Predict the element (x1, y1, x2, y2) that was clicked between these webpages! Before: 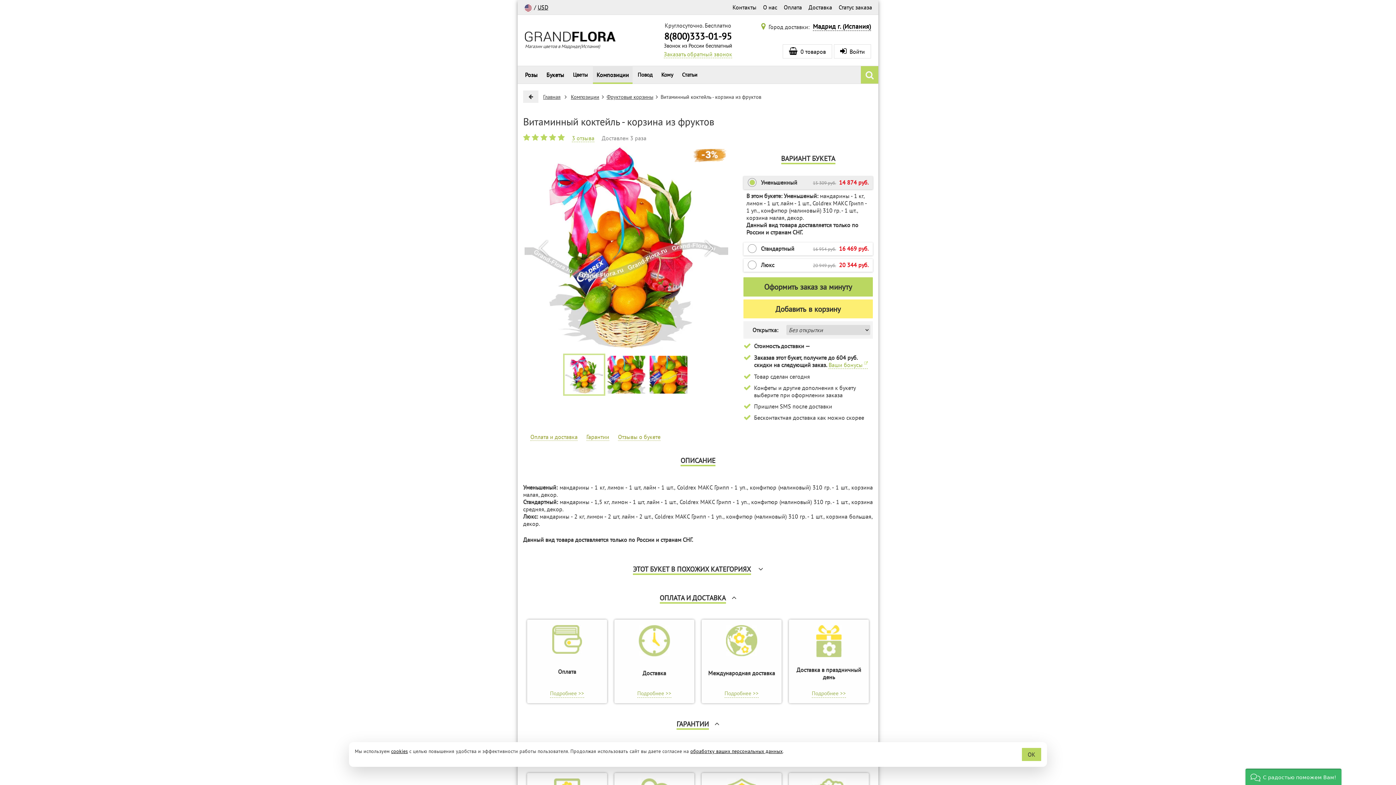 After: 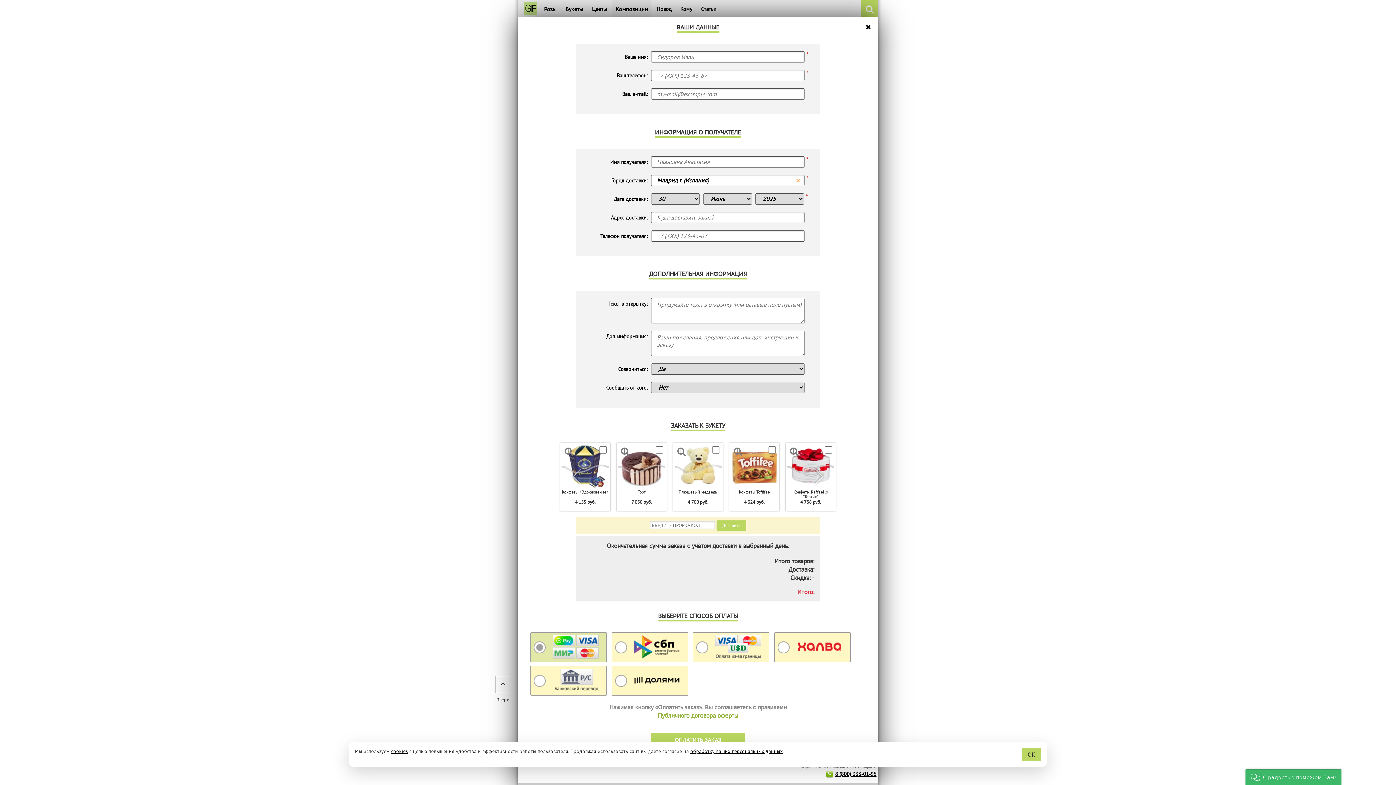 Action: bbox: (743, 277, 873, 296) label: Оформить заказ за минуту